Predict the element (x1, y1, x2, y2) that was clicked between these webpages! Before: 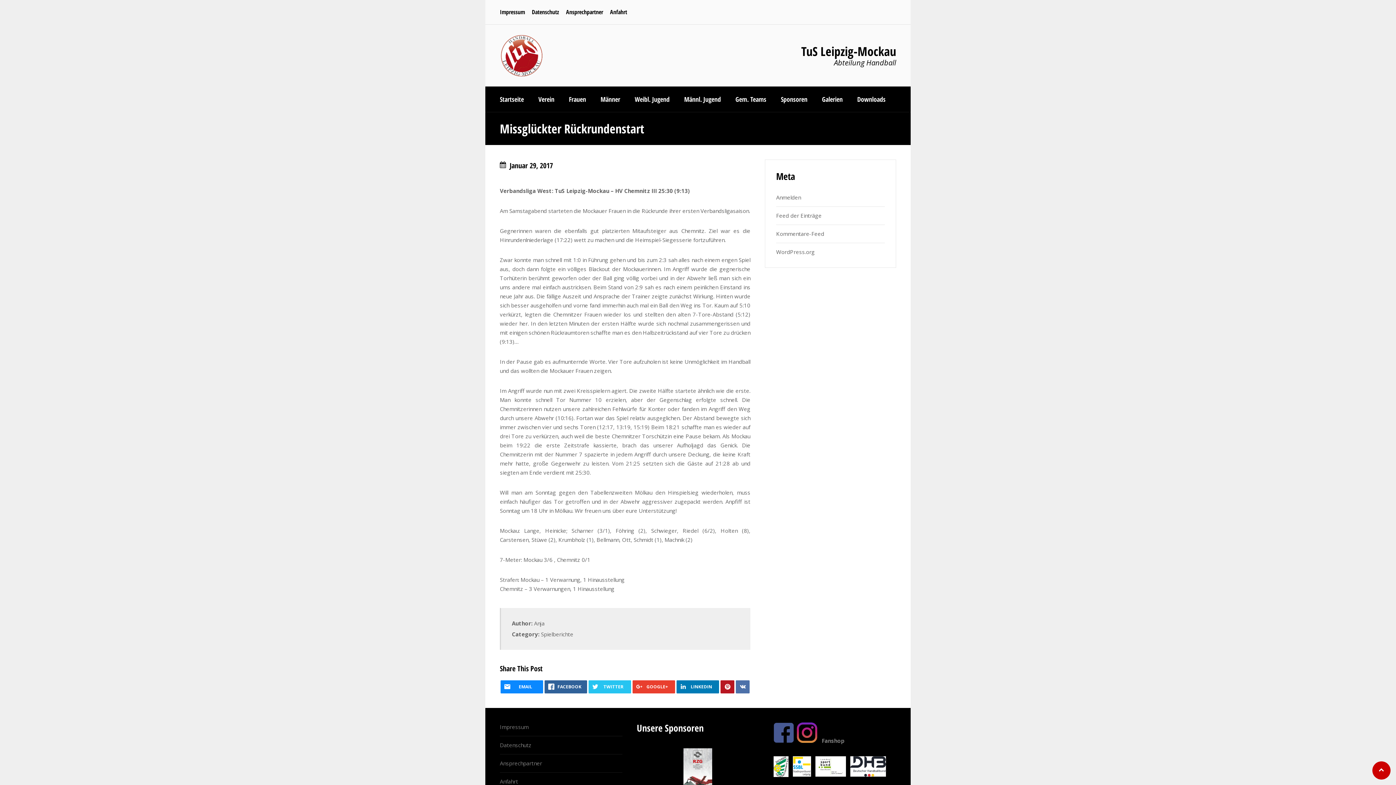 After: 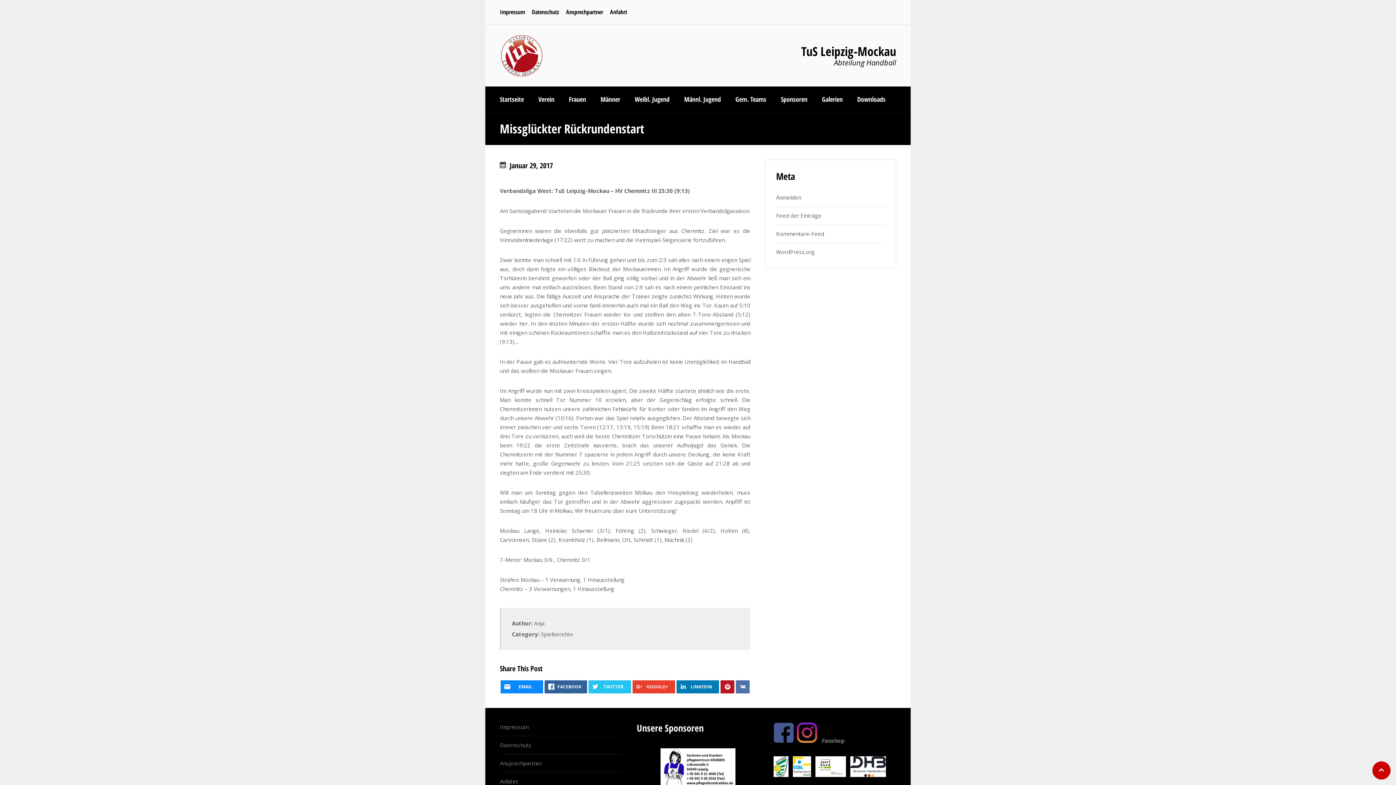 Action: bbox: (1372, 761, 1390, 780)